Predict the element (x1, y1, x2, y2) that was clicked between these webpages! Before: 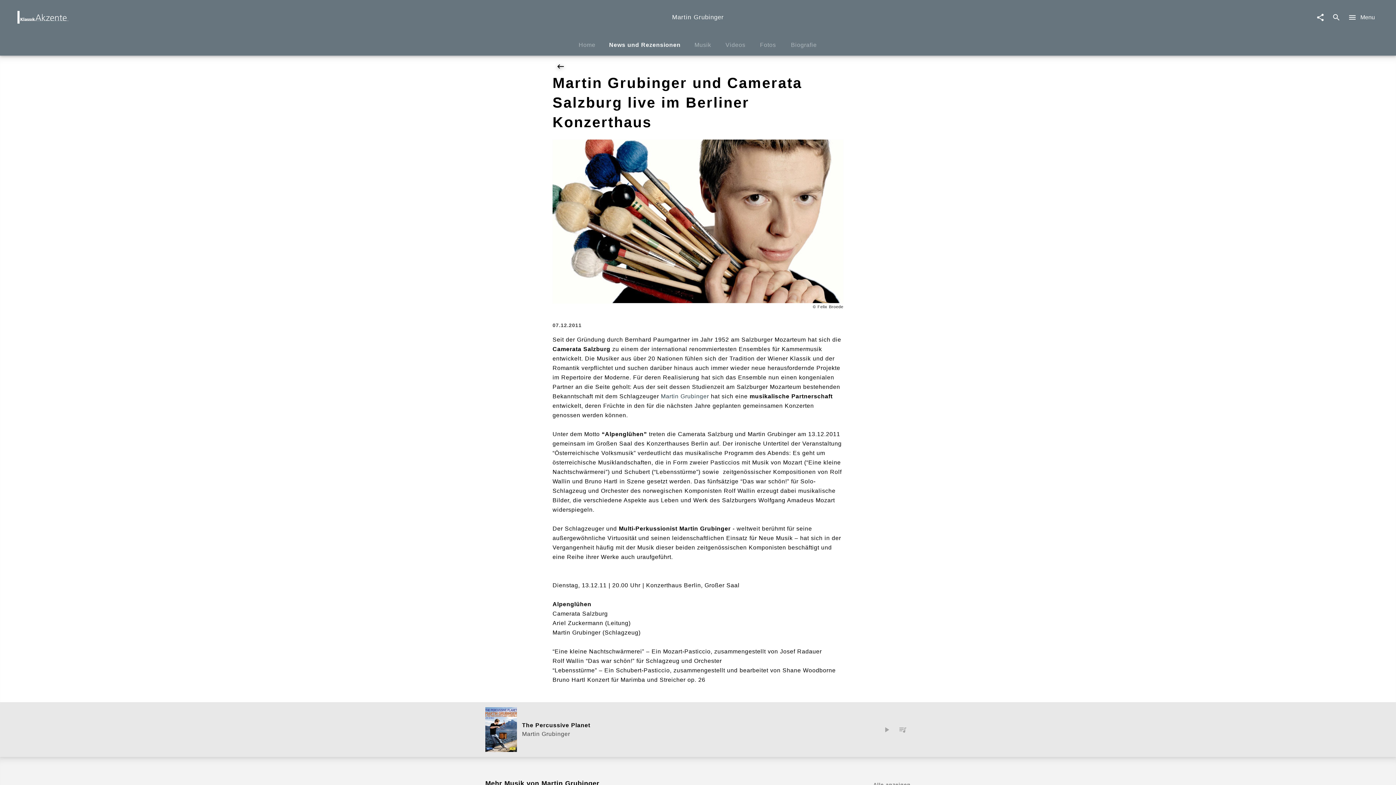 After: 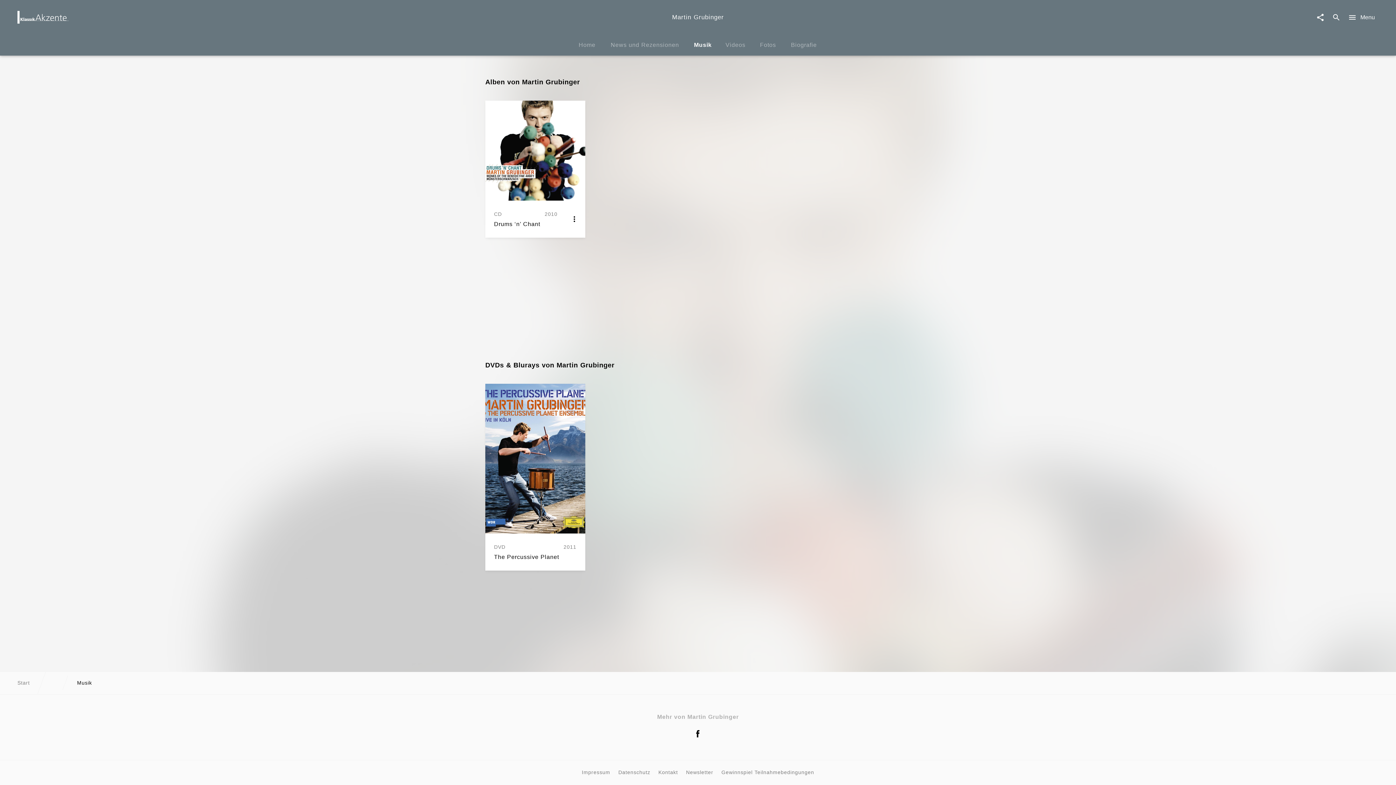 Action: label: Musik
Musik bbox: (687, 35, 718, 54)